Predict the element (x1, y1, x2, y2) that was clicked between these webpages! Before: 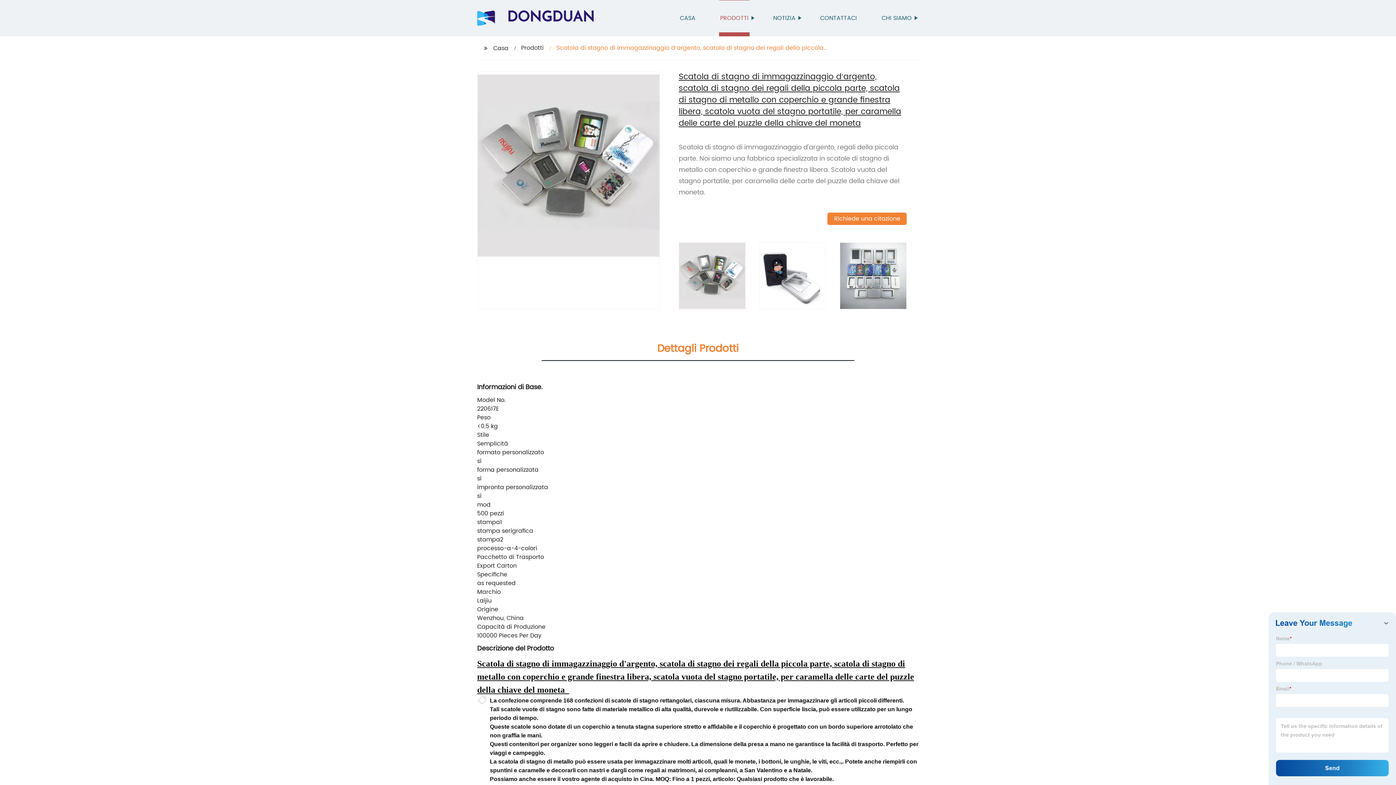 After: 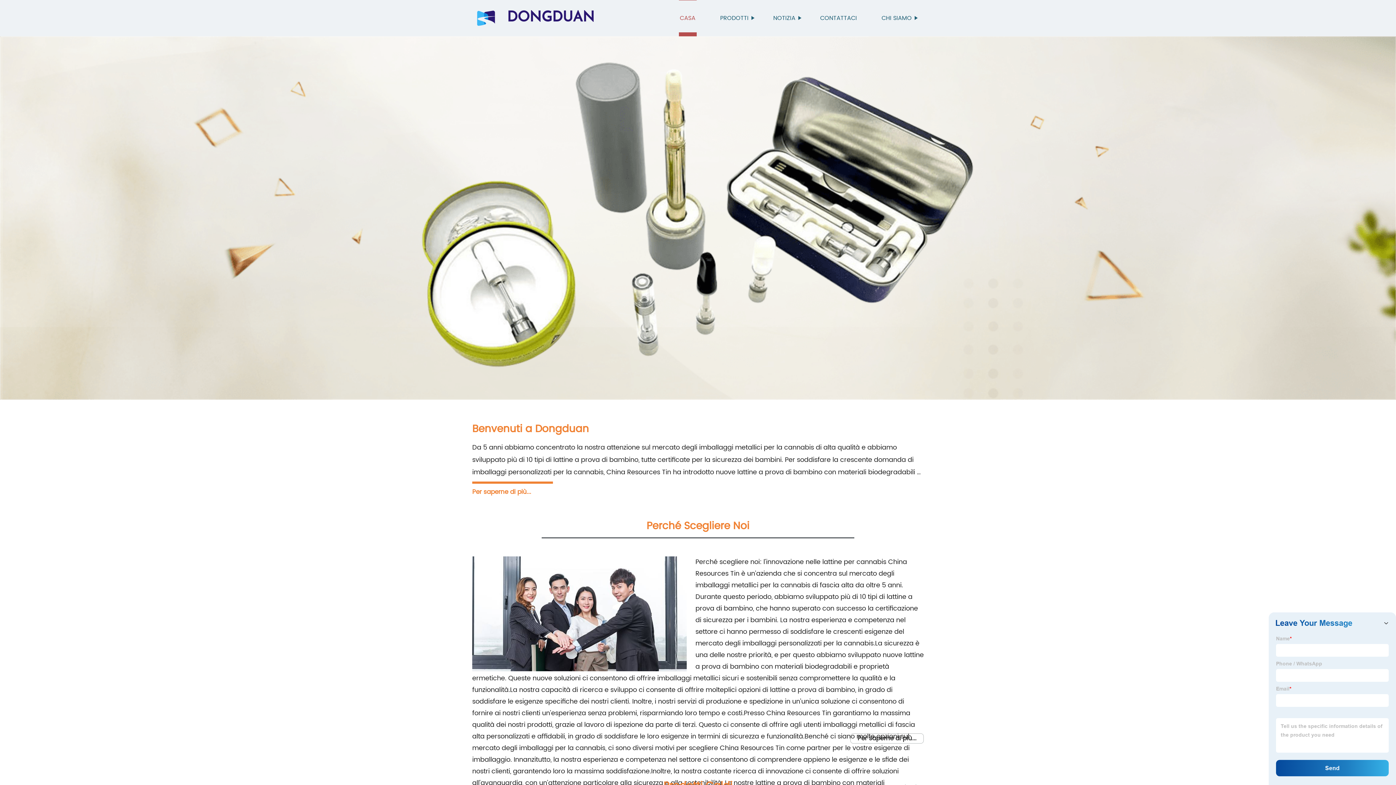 Action: bbox: (493, 43, 508, 53) label: Casa